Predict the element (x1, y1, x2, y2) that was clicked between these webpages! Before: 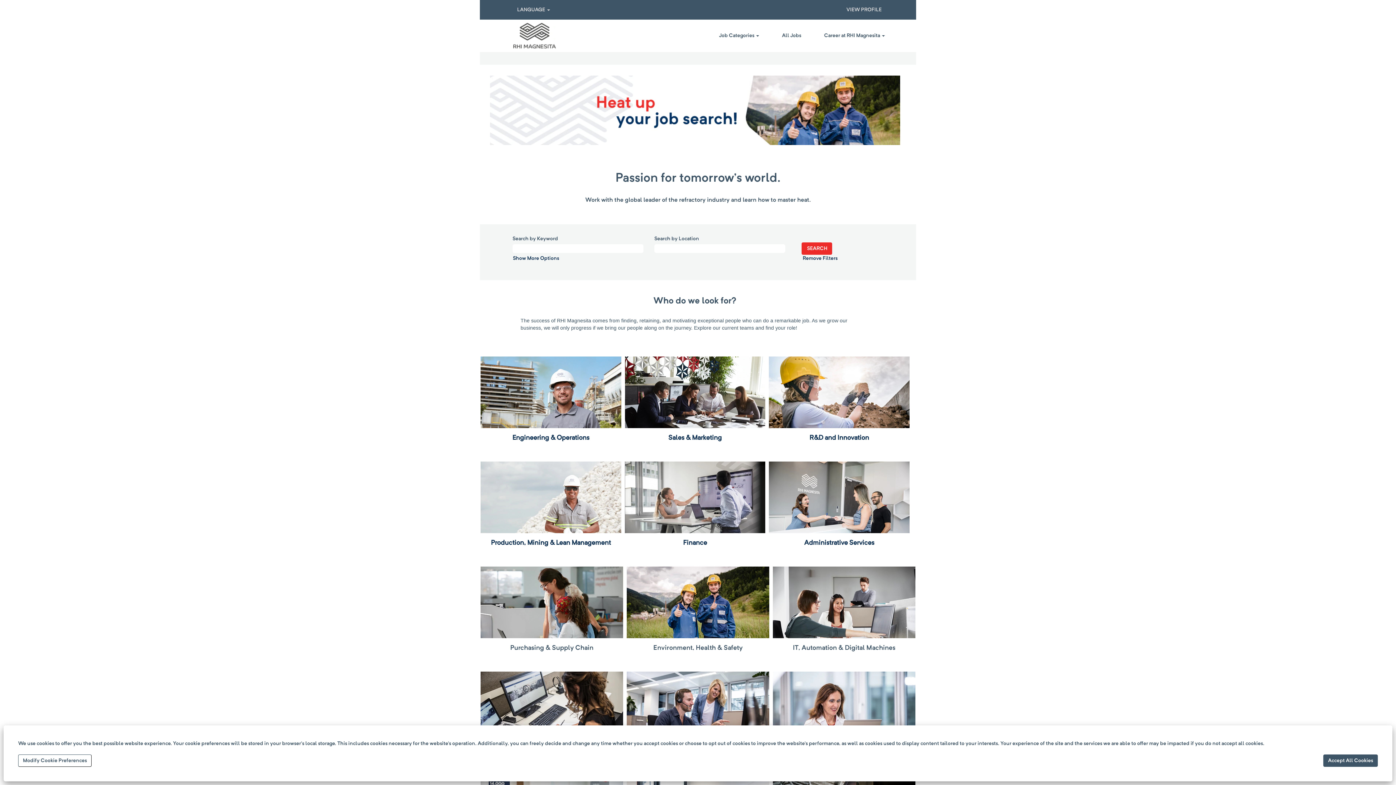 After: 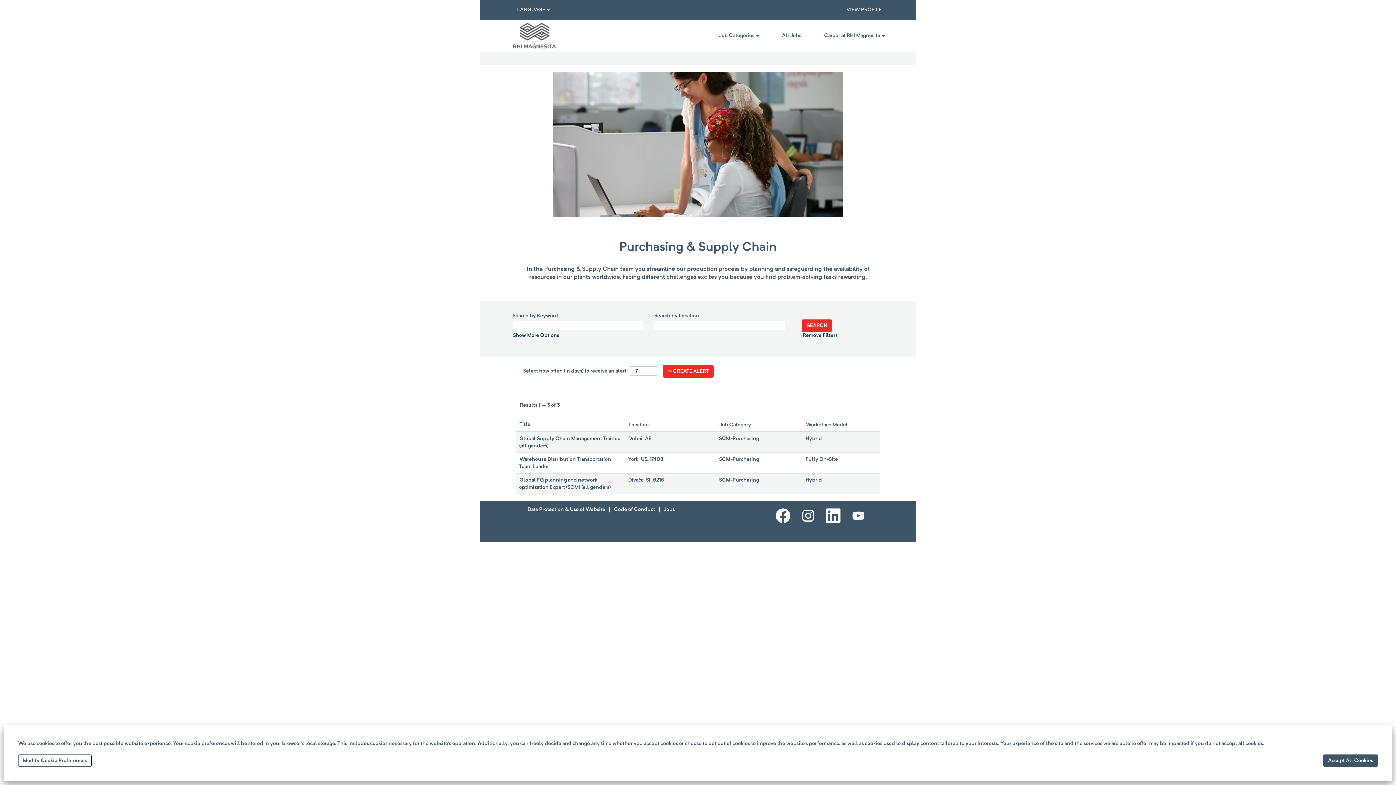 Action: bbox: (510, 644, 594, 652) label: Purchasing & Supply Chain